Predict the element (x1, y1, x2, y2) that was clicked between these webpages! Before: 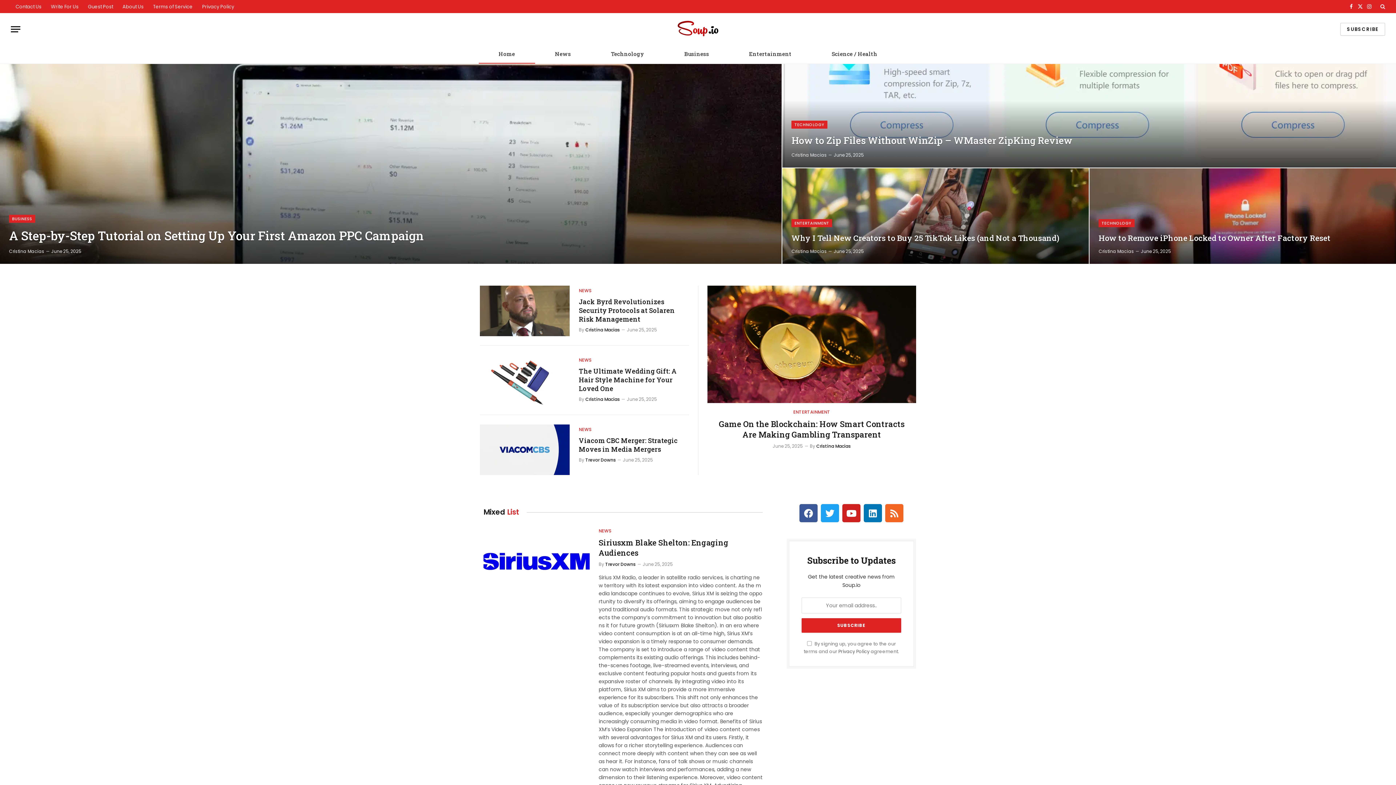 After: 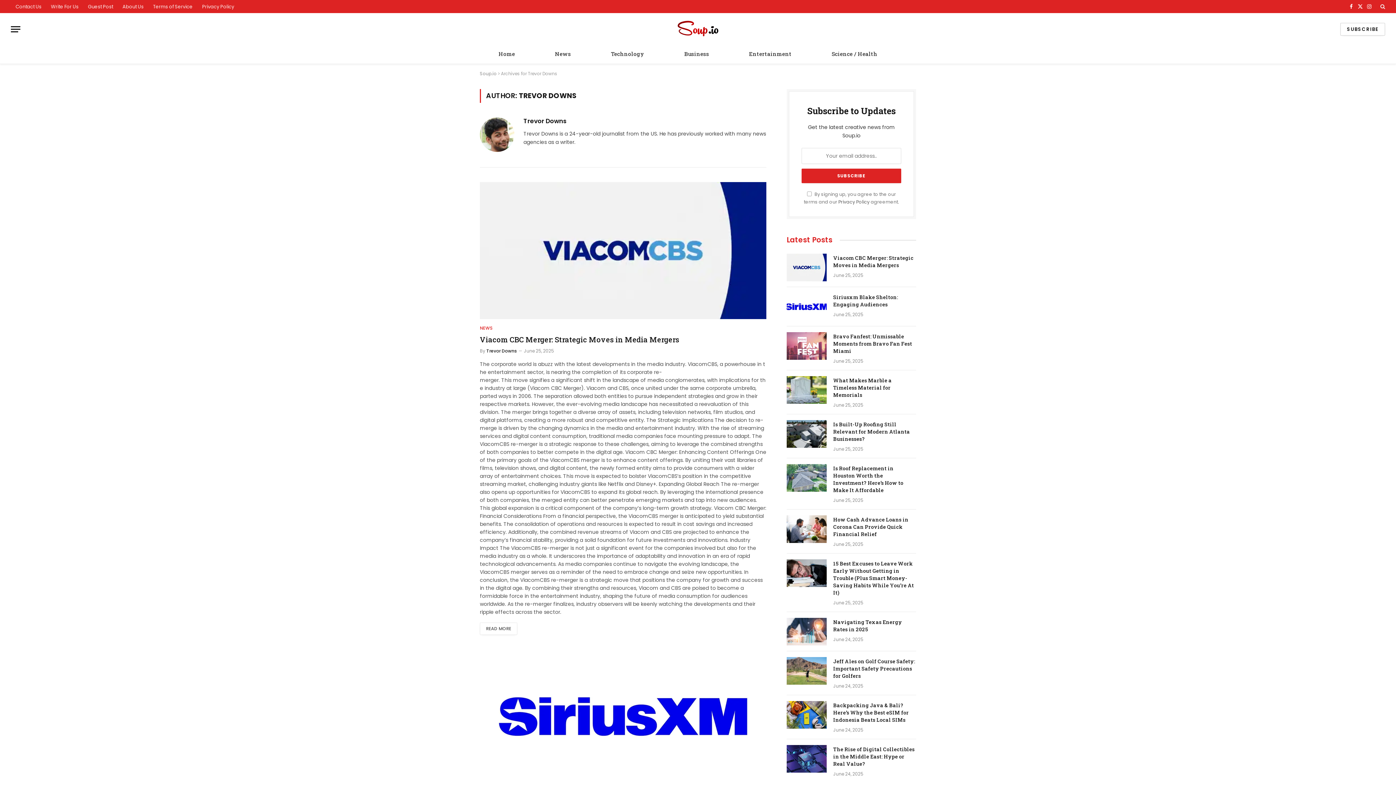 Action: bbox: (585, 457, 616, 463) label: Trevor Downs